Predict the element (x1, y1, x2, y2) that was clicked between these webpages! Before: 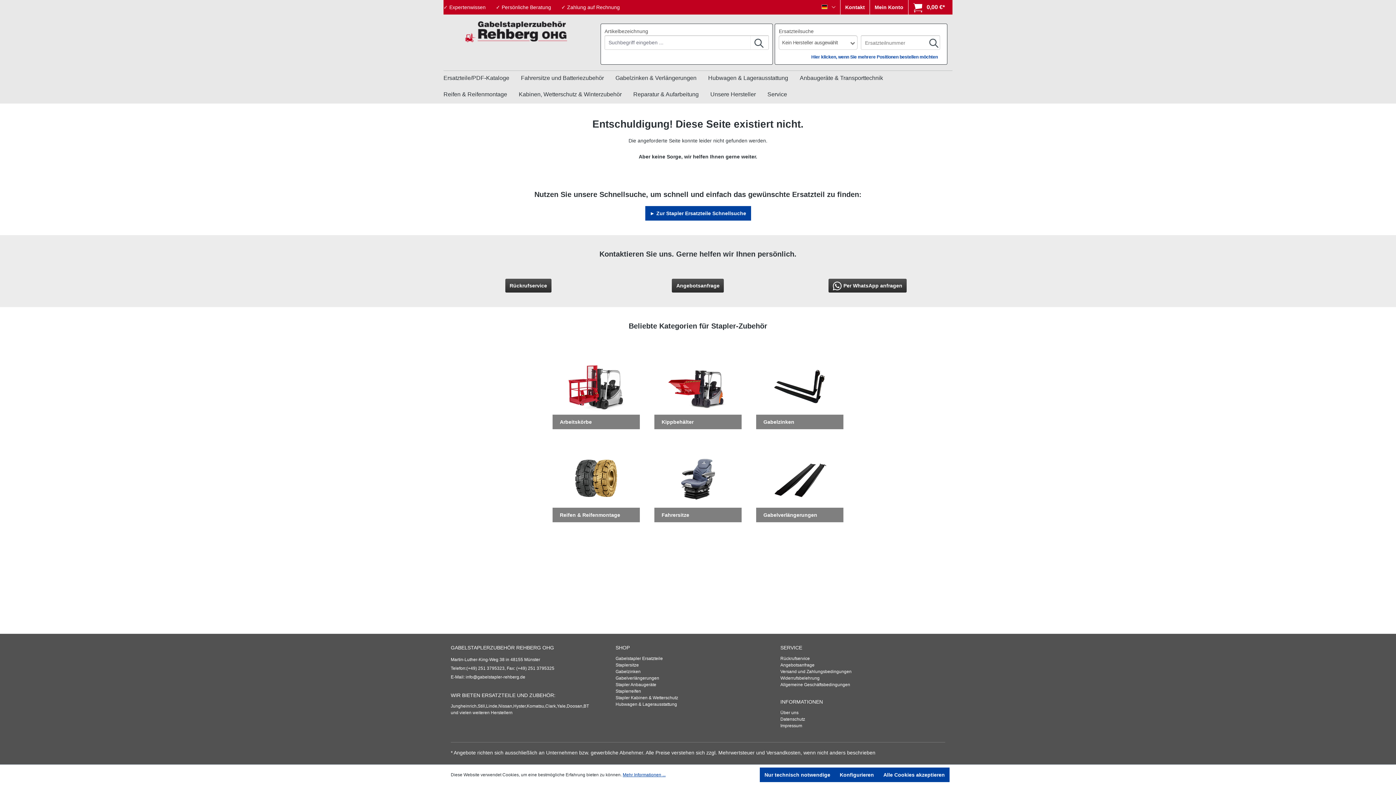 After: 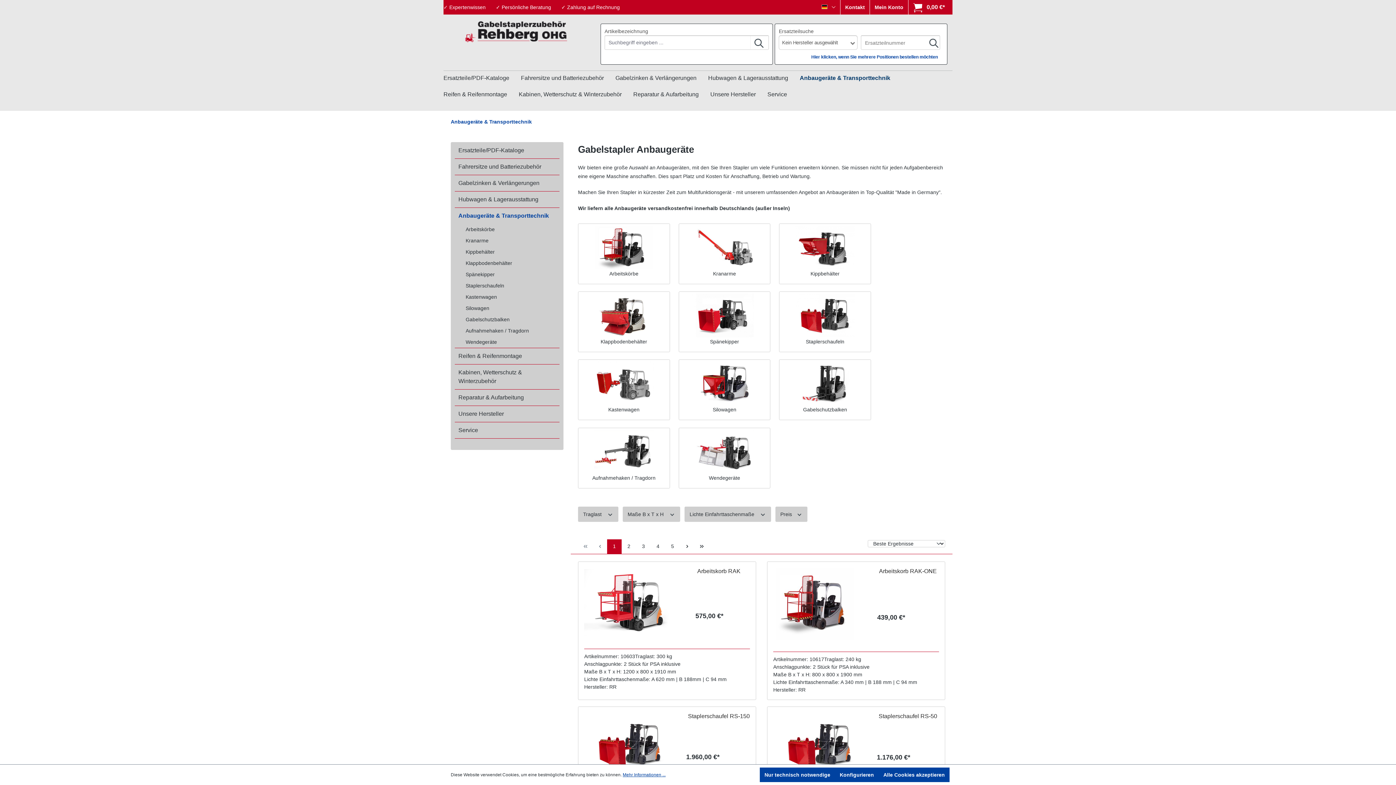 Action: label: Anbaugeräte & Transporttechnik bbox: (800, 70, 894, 87)